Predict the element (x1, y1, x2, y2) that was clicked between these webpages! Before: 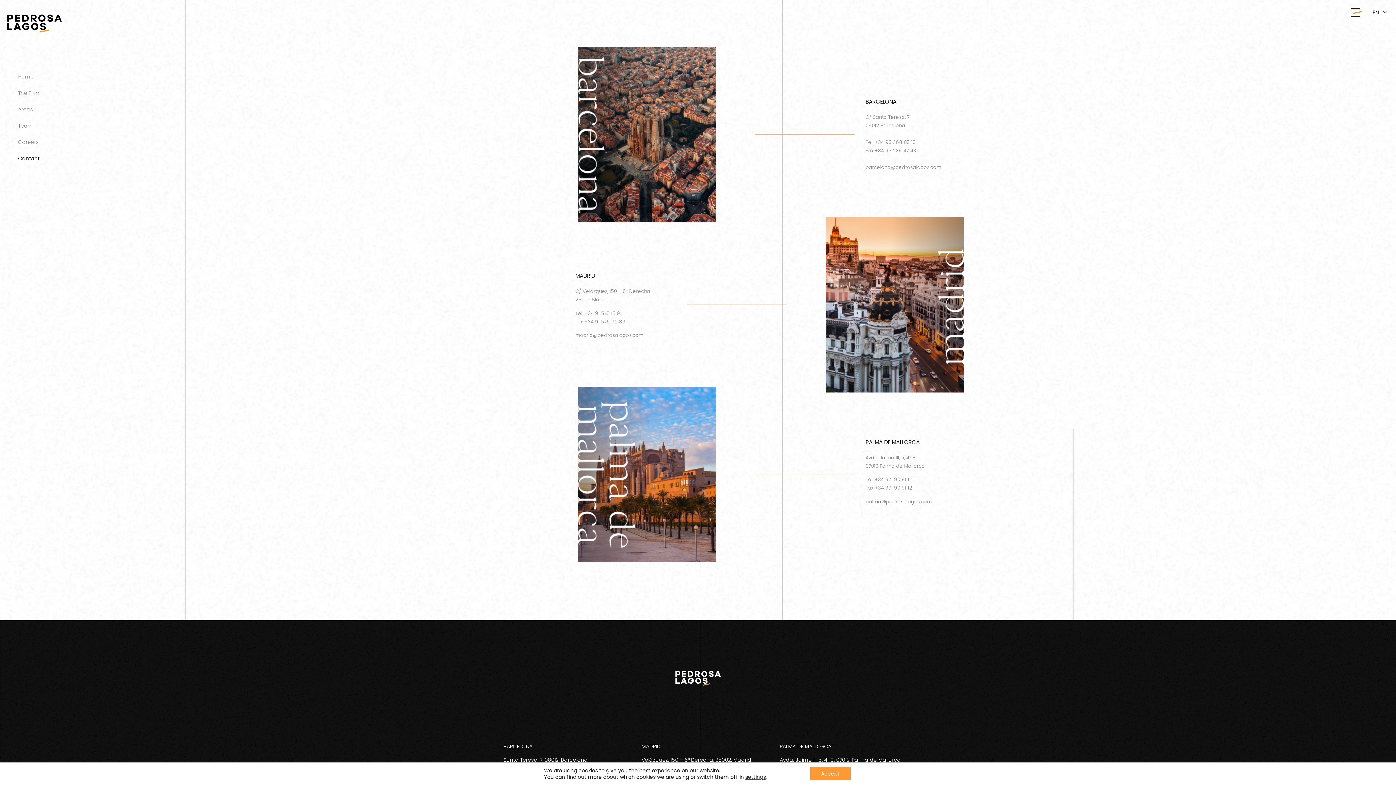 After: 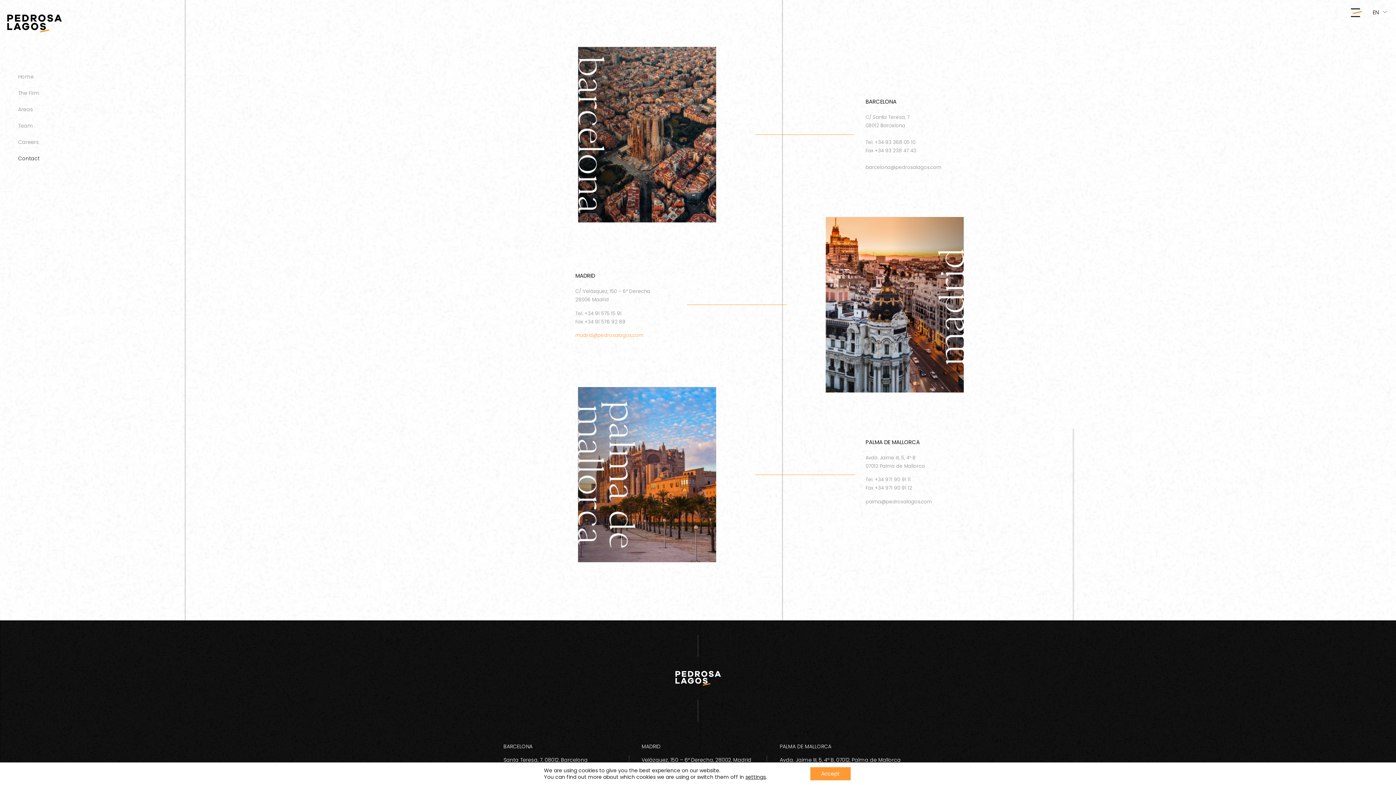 Action: label: madrid@pedrosalagos.com bbox: (575, 332, 643, 338)